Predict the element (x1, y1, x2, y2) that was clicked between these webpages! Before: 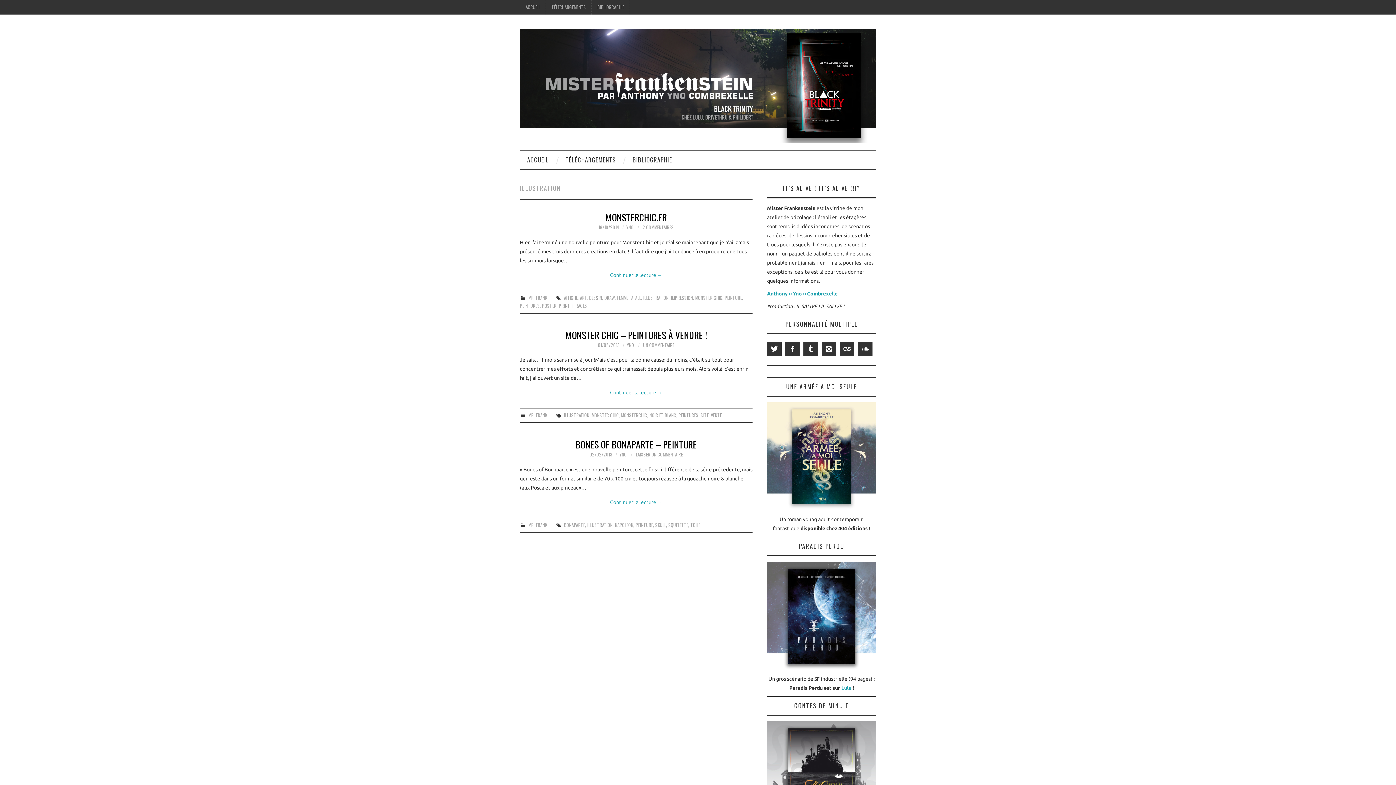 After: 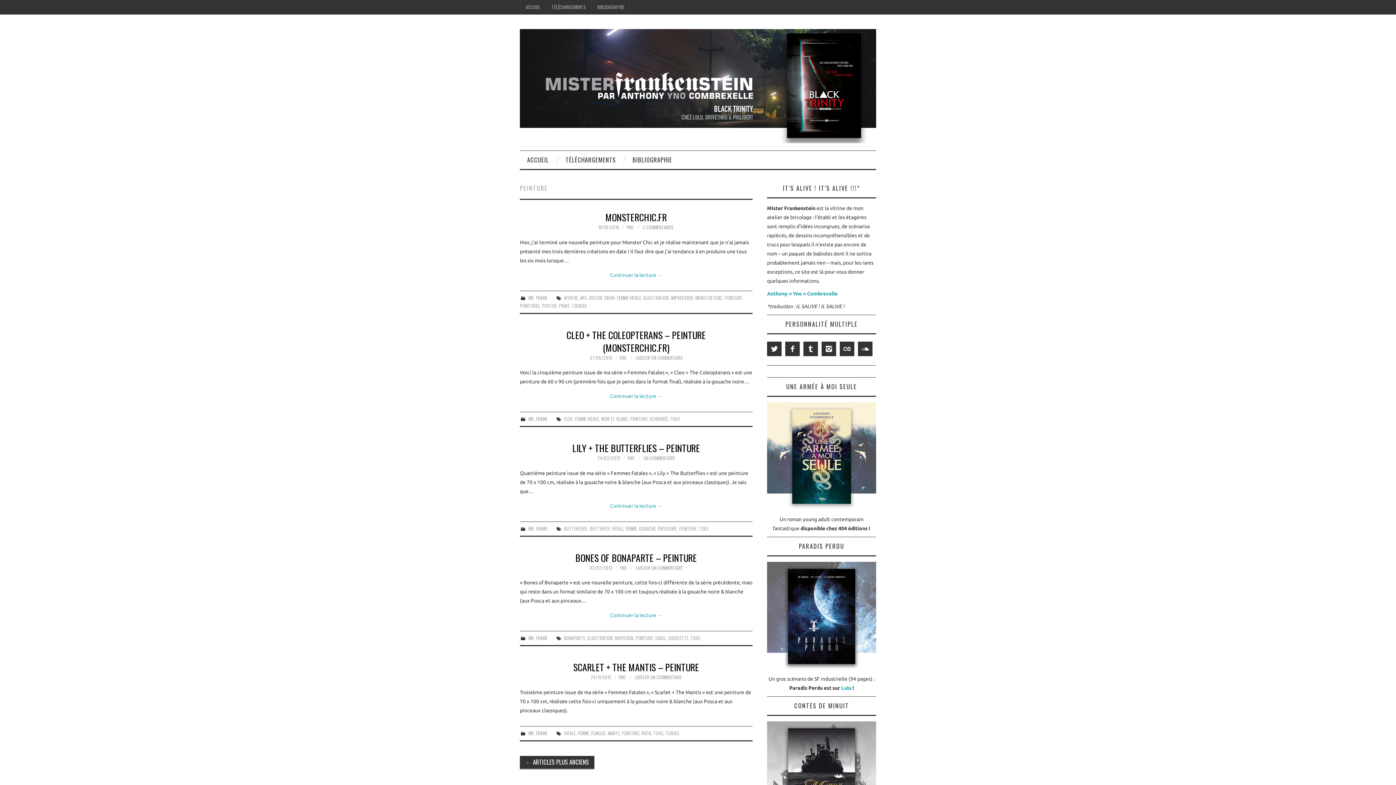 Action: bbox: (635, 521, 653, 528) label: PEINTURE